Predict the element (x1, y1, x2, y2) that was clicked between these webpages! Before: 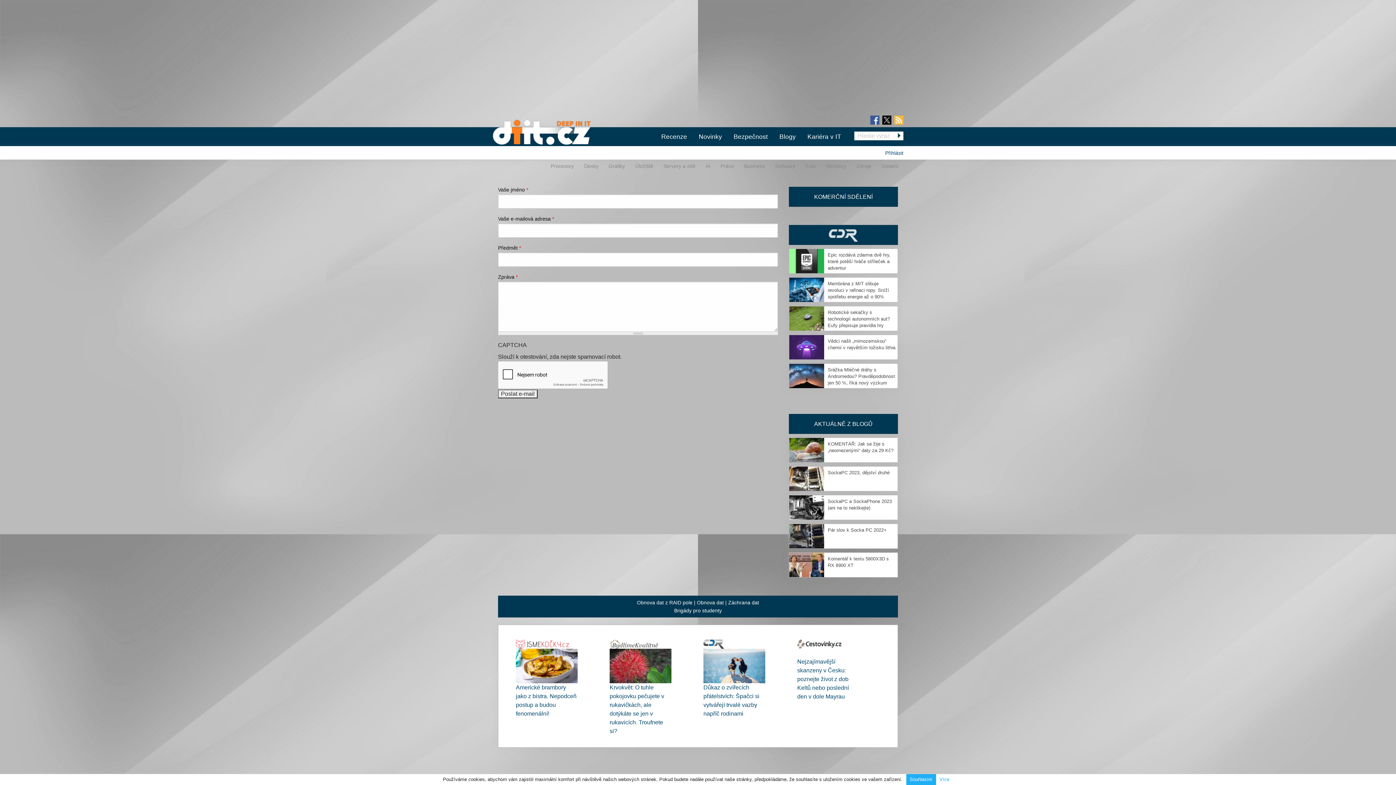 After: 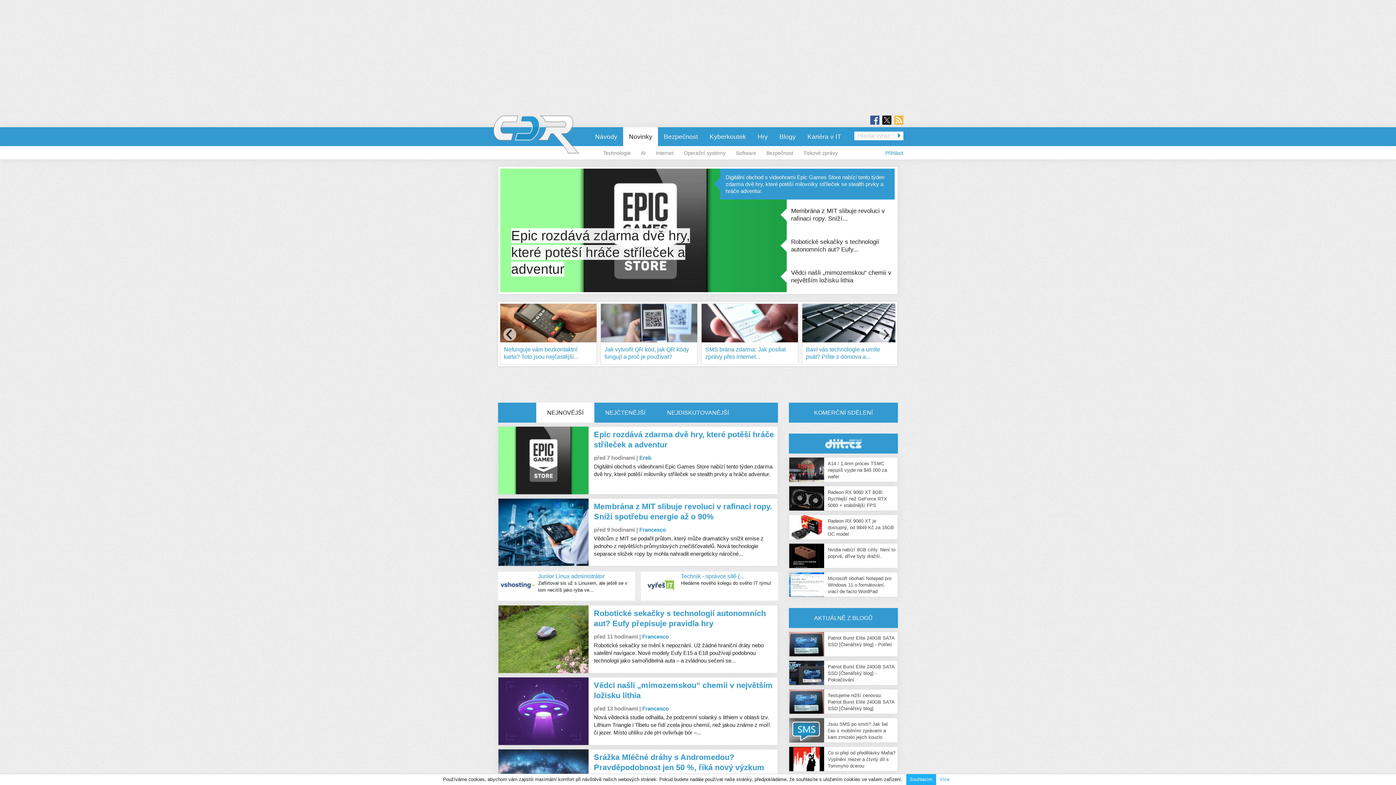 Action: bbox: (789, 225, 898, 245) label: CDR HRY